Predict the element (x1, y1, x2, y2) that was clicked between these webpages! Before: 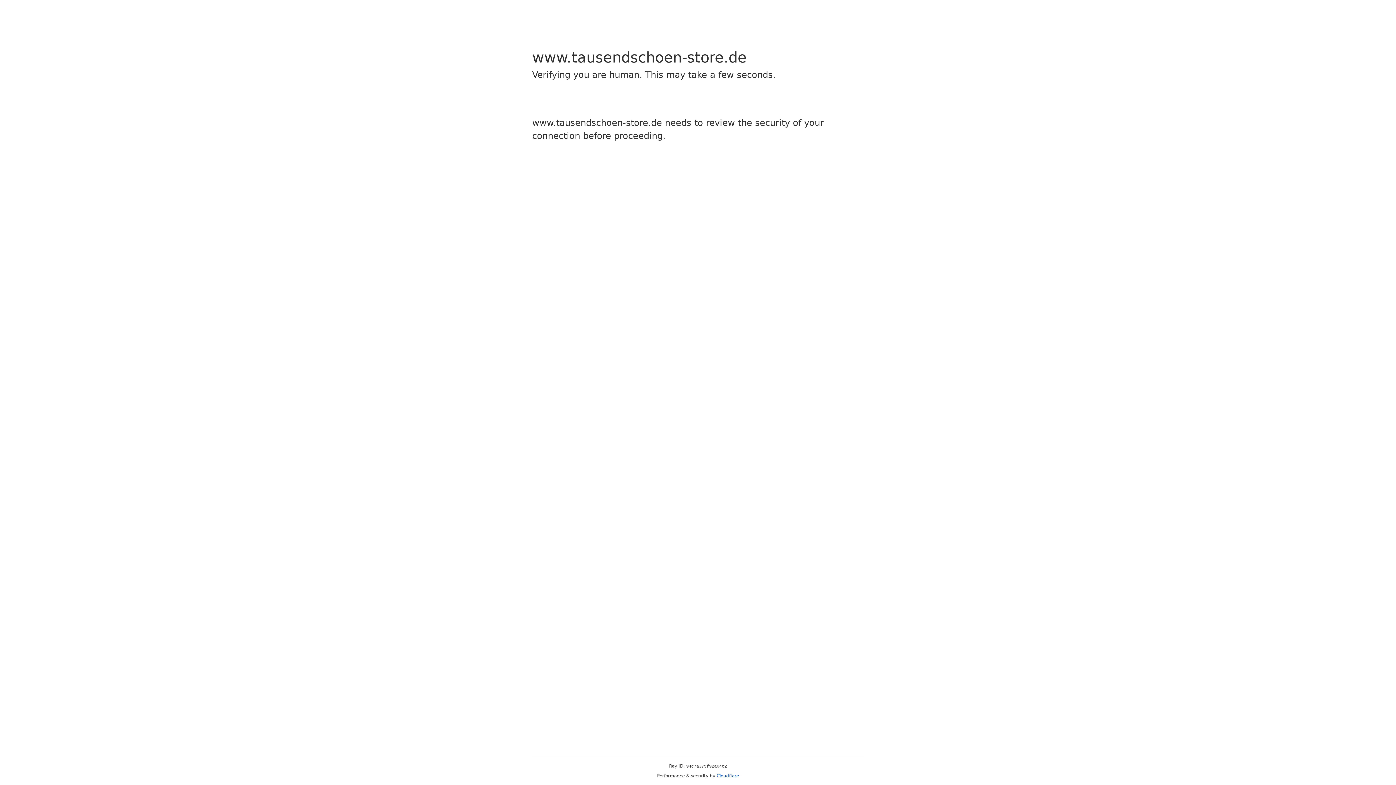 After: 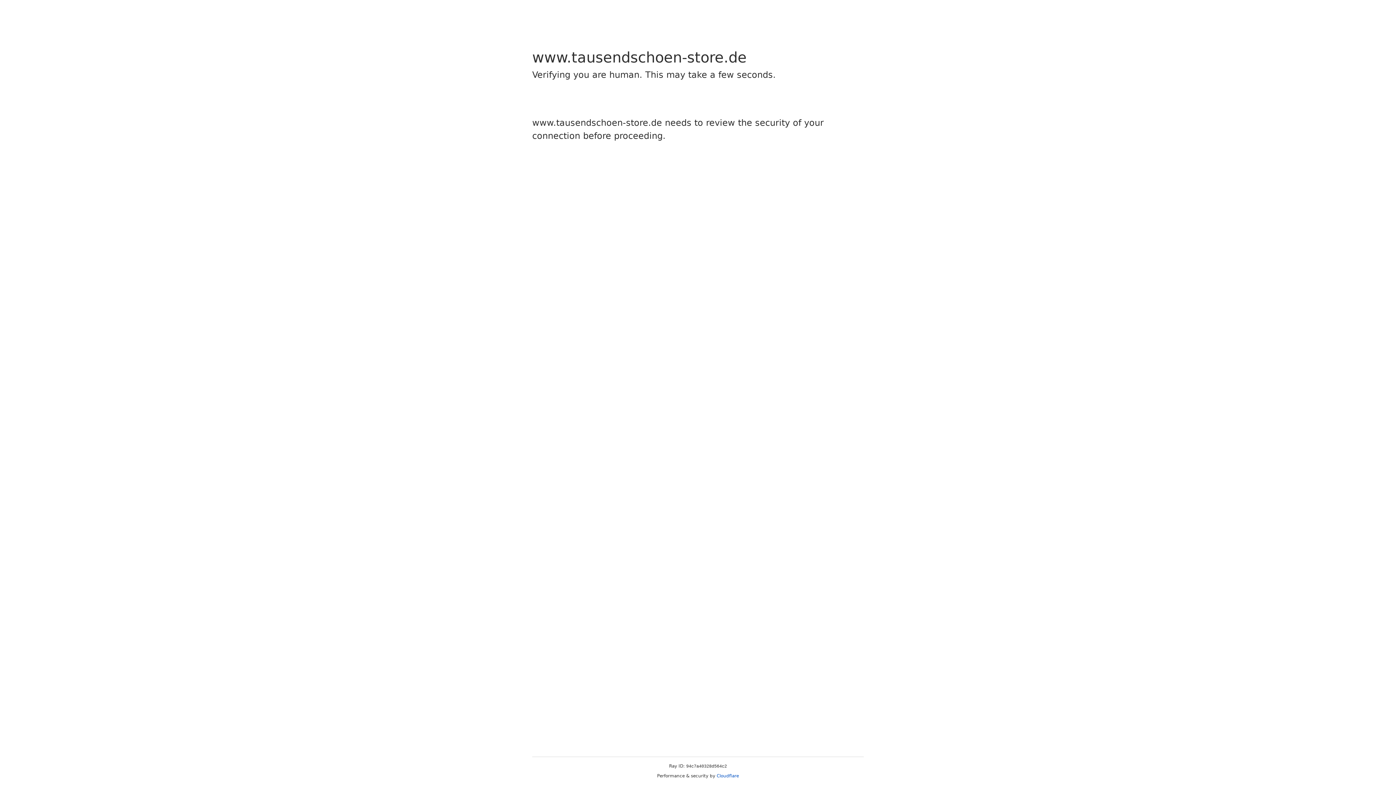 Action: bbox: (716, 773, 739, 778) label: Cloudflare